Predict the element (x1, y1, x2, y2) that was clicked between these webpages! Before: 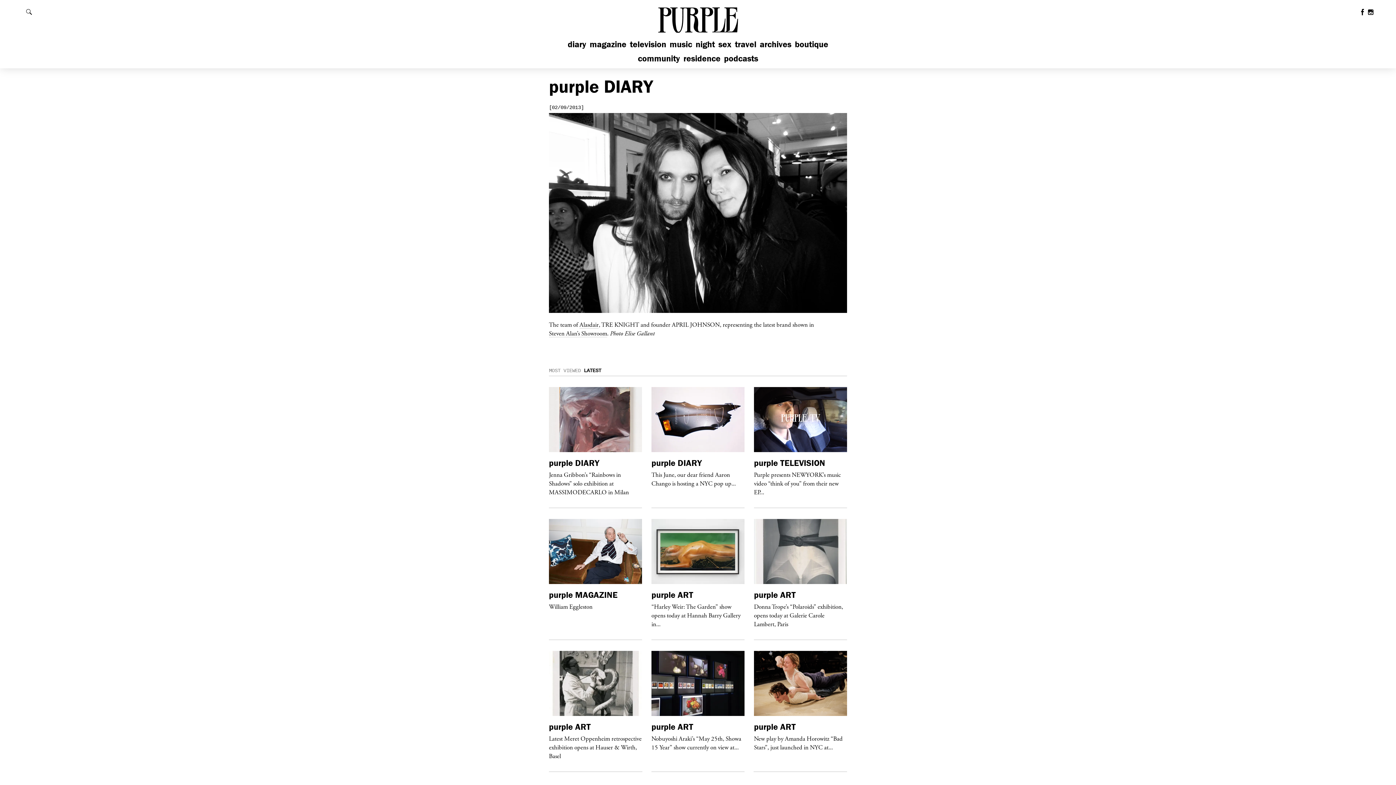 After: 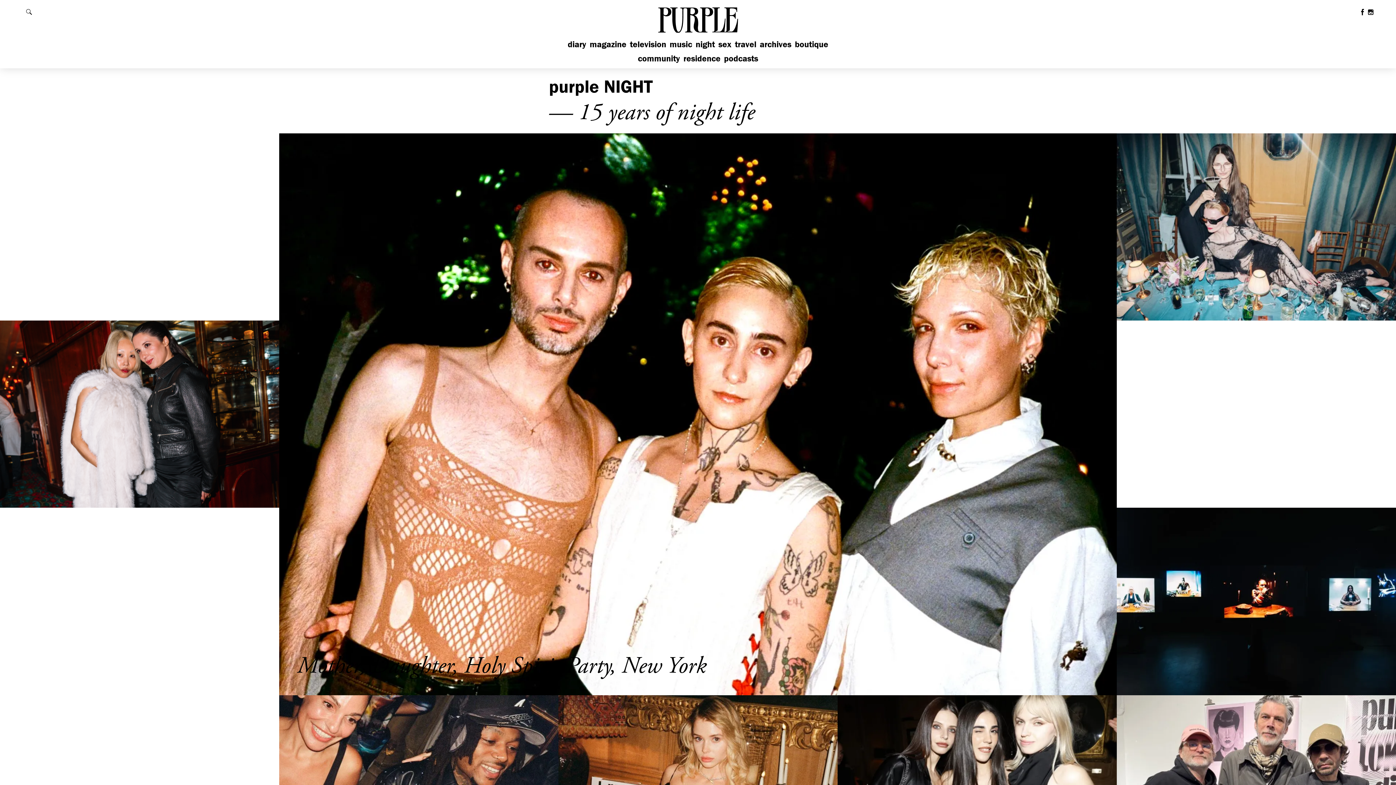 Action: label: night bbox: (695, 38, 715, 49)